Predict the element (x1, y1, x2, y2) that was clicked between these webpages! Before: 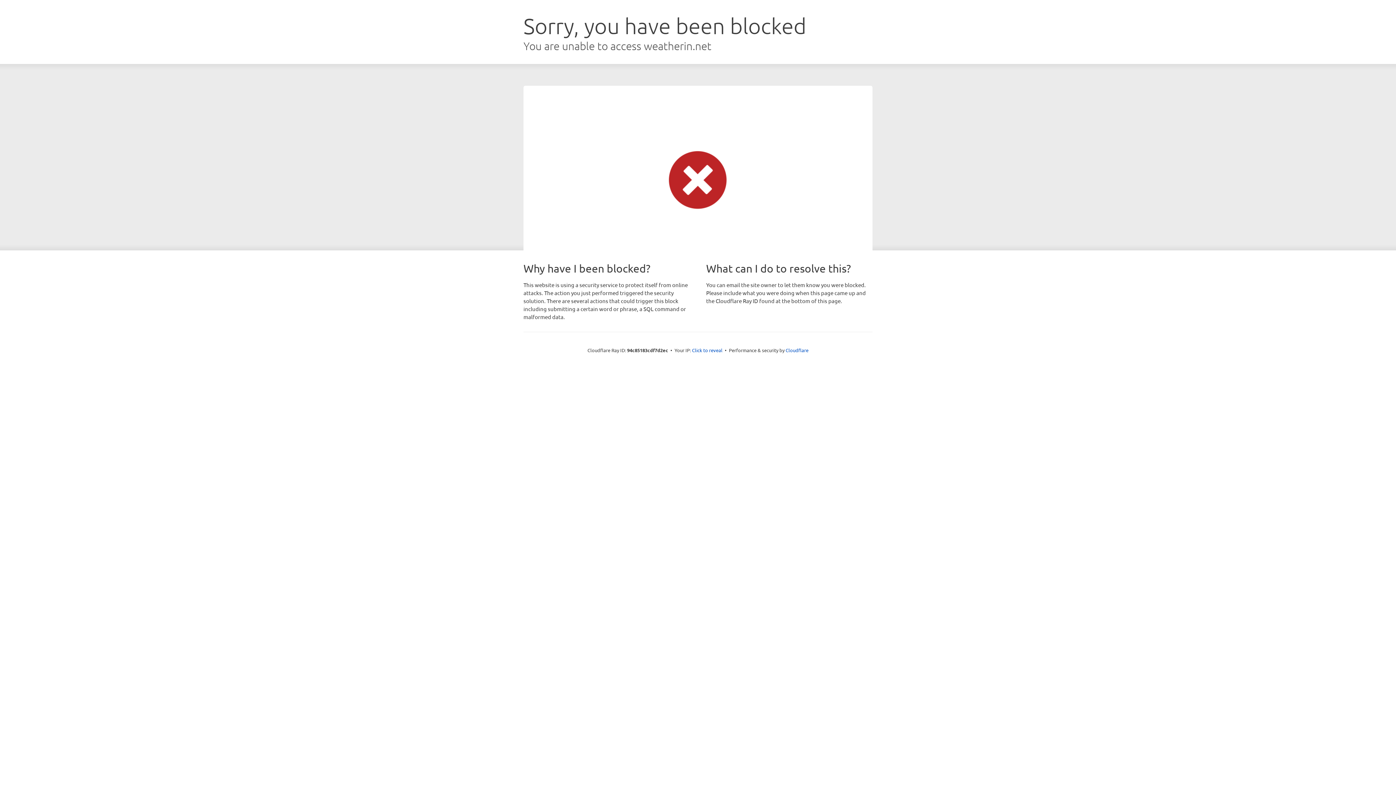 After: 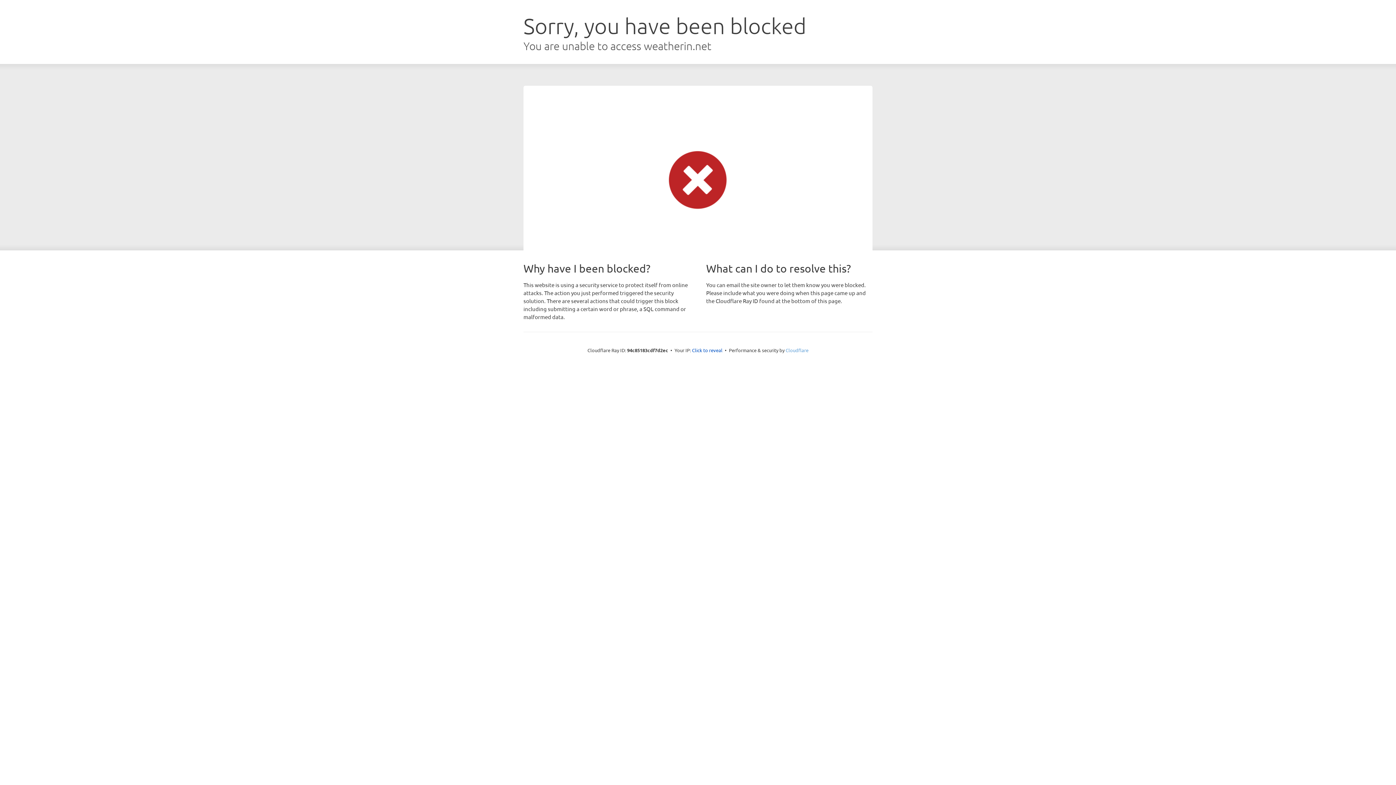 Action: bbox: (785, 347, 808, 353) label: Cloudflare